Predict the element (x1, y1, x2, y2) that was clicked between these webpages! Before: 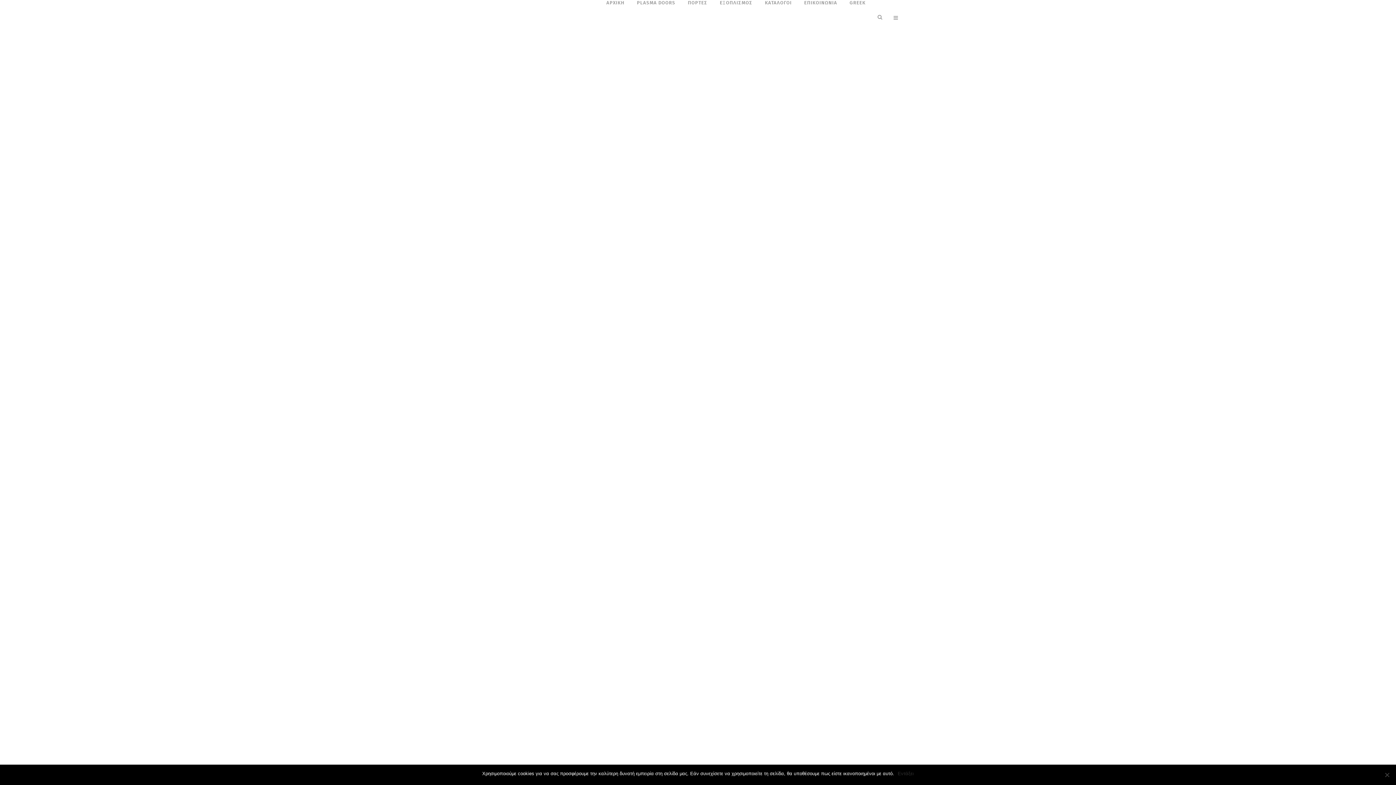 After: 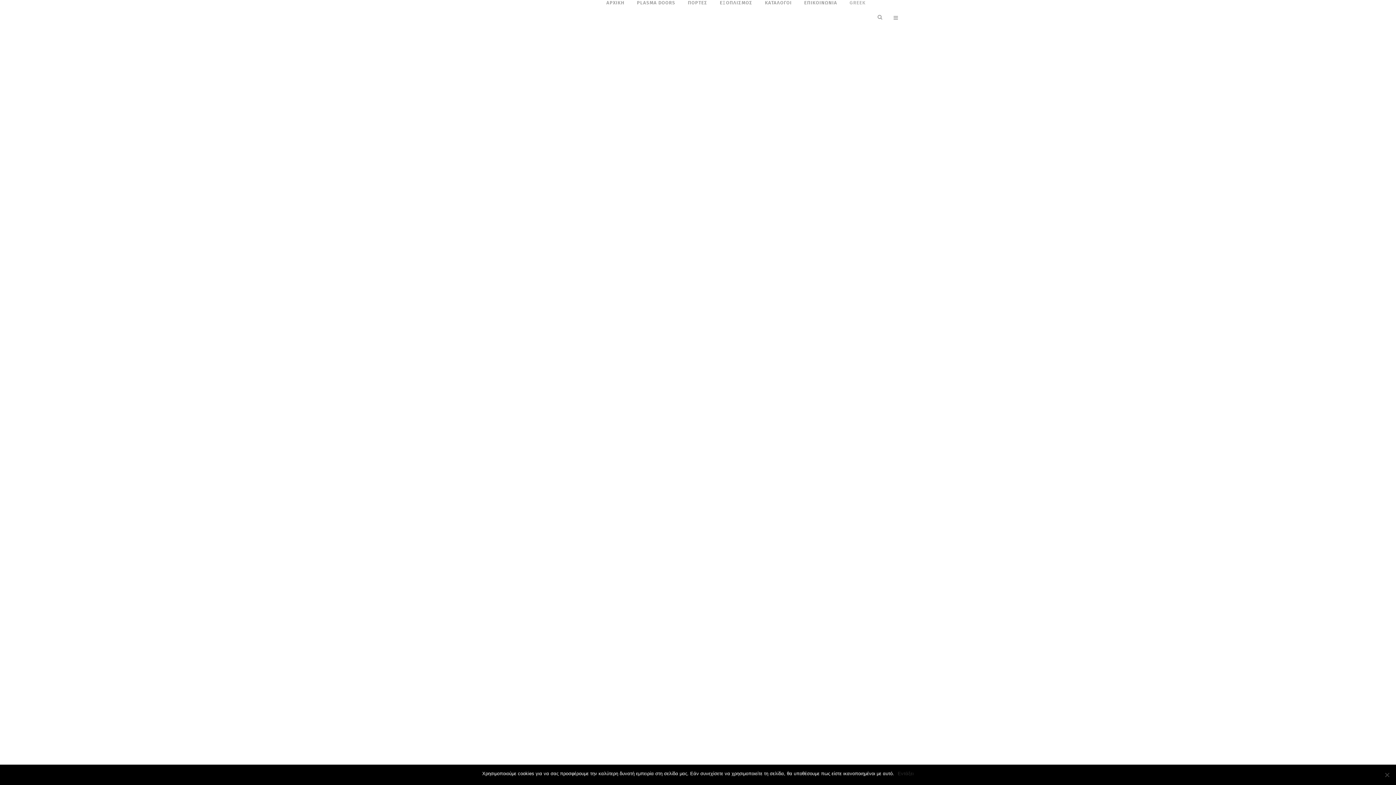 Action: label: GREEK bbox: (843, 0, 873, 785)